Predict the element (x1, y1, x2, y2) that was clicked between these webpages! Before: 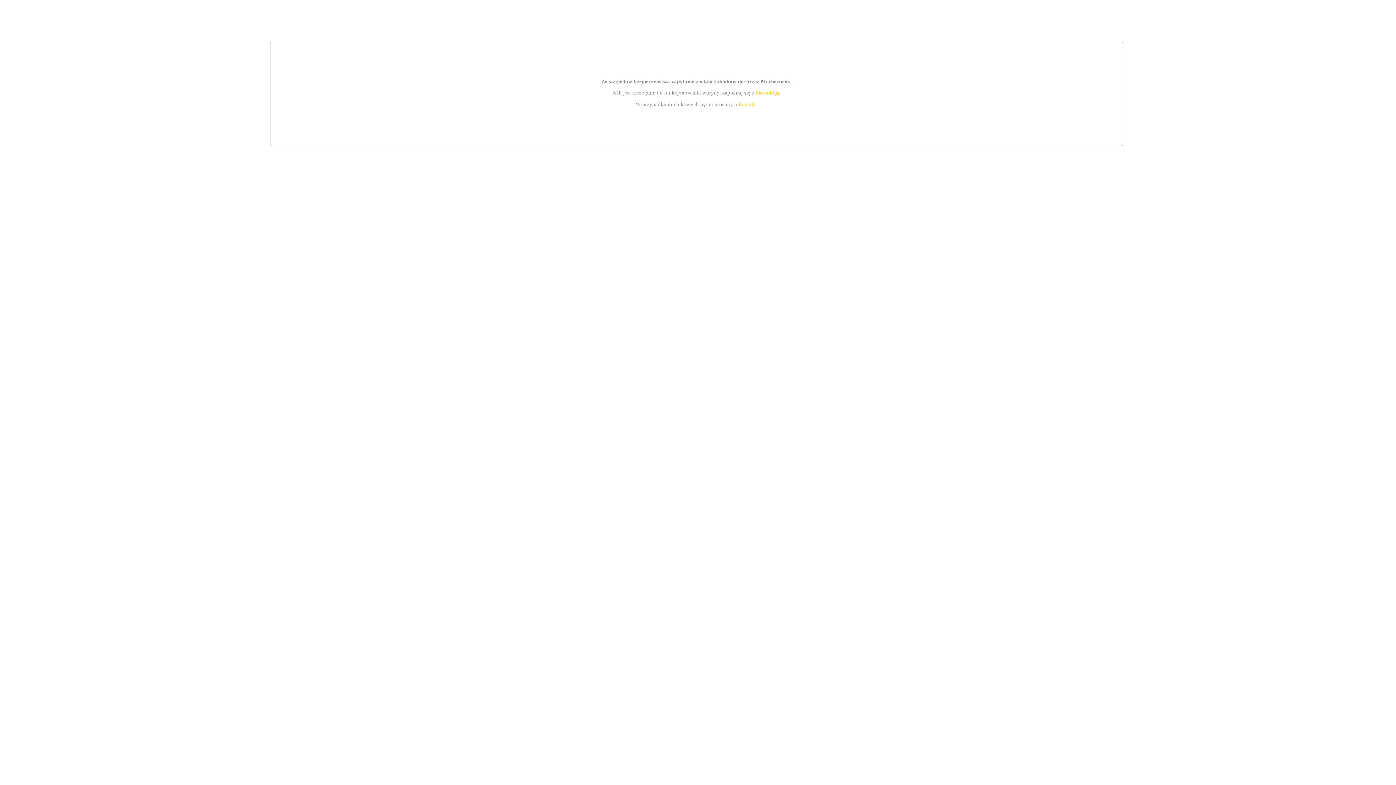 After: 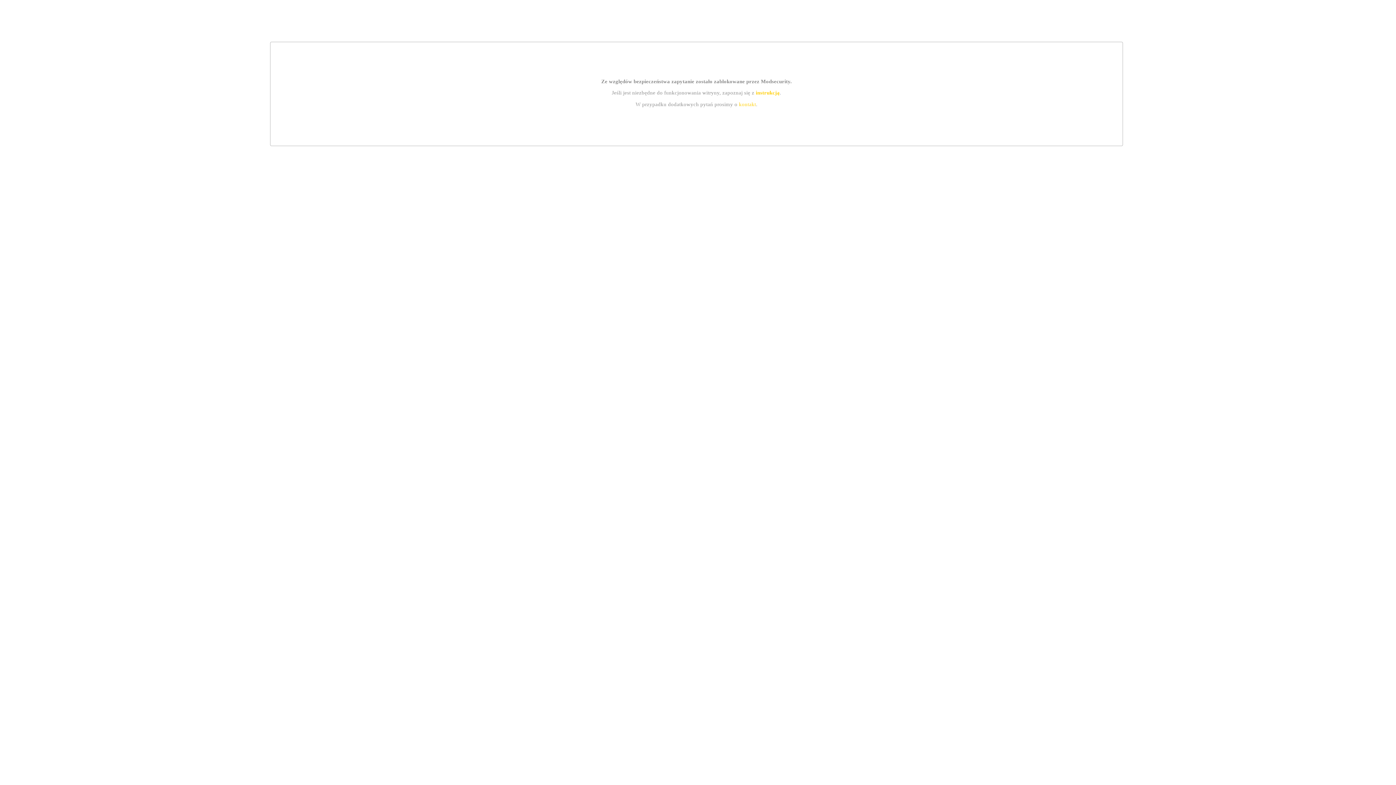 Action: label: kontakt bbox: (739, 101, 756, 107)